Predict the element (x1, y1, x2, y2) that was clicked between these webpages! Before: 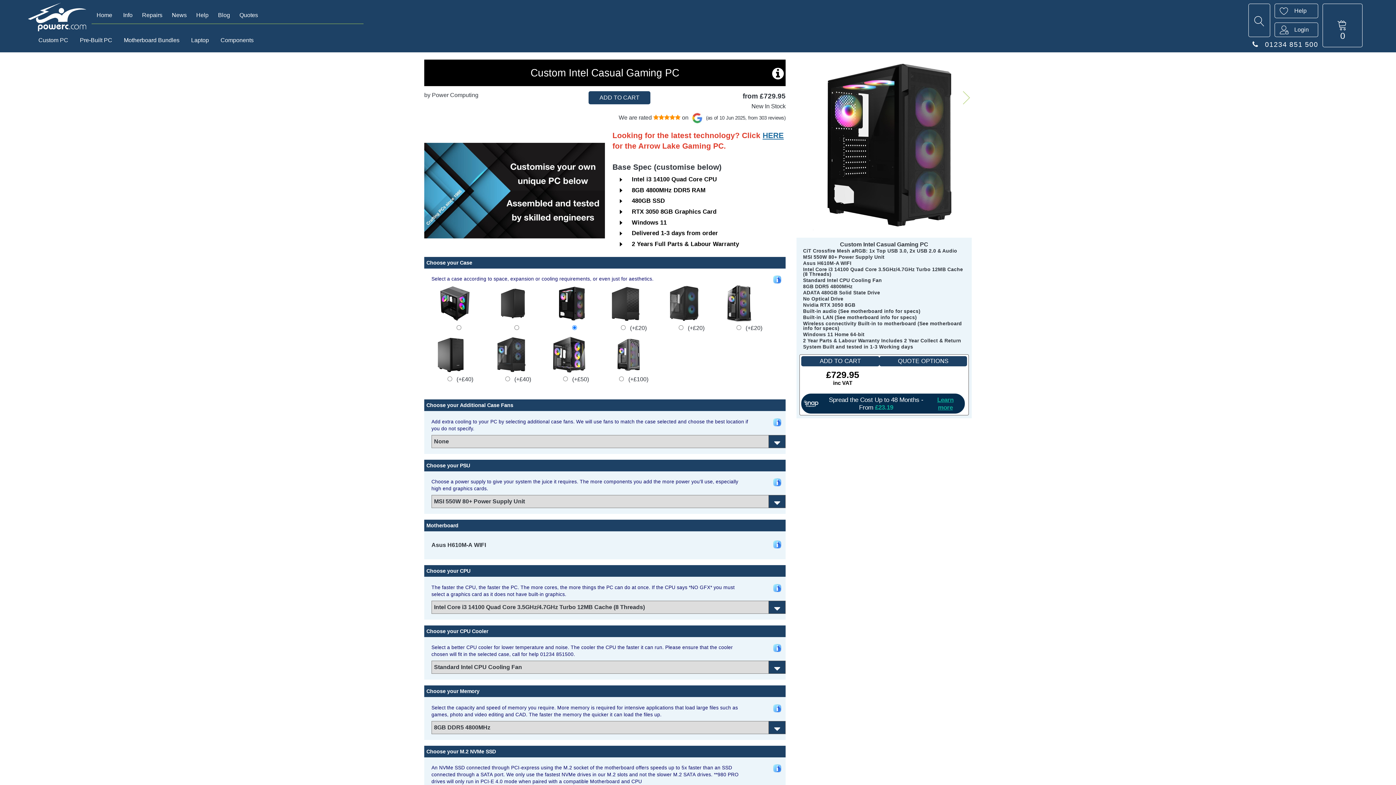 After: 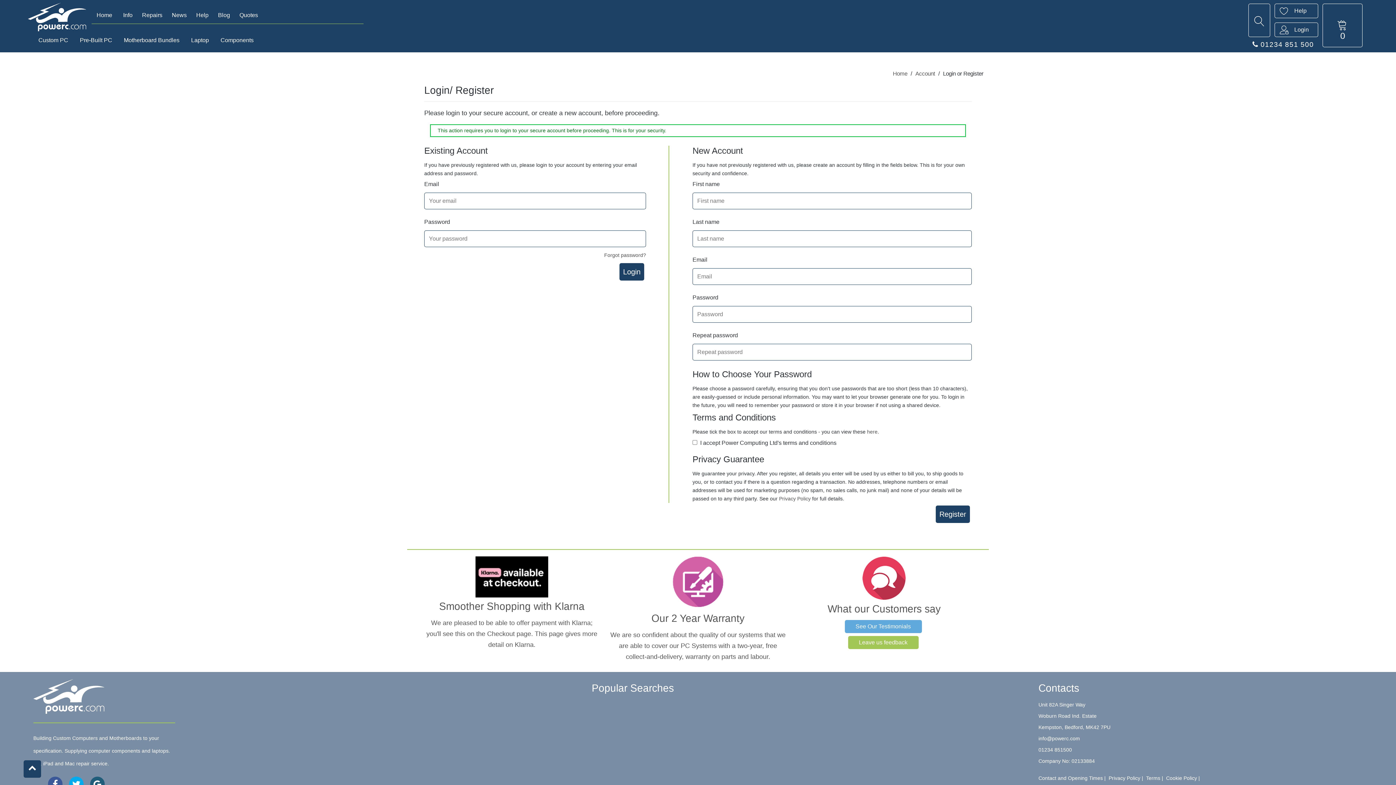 Action: label:  Login bbox: (1274, 22, 1318, 37)